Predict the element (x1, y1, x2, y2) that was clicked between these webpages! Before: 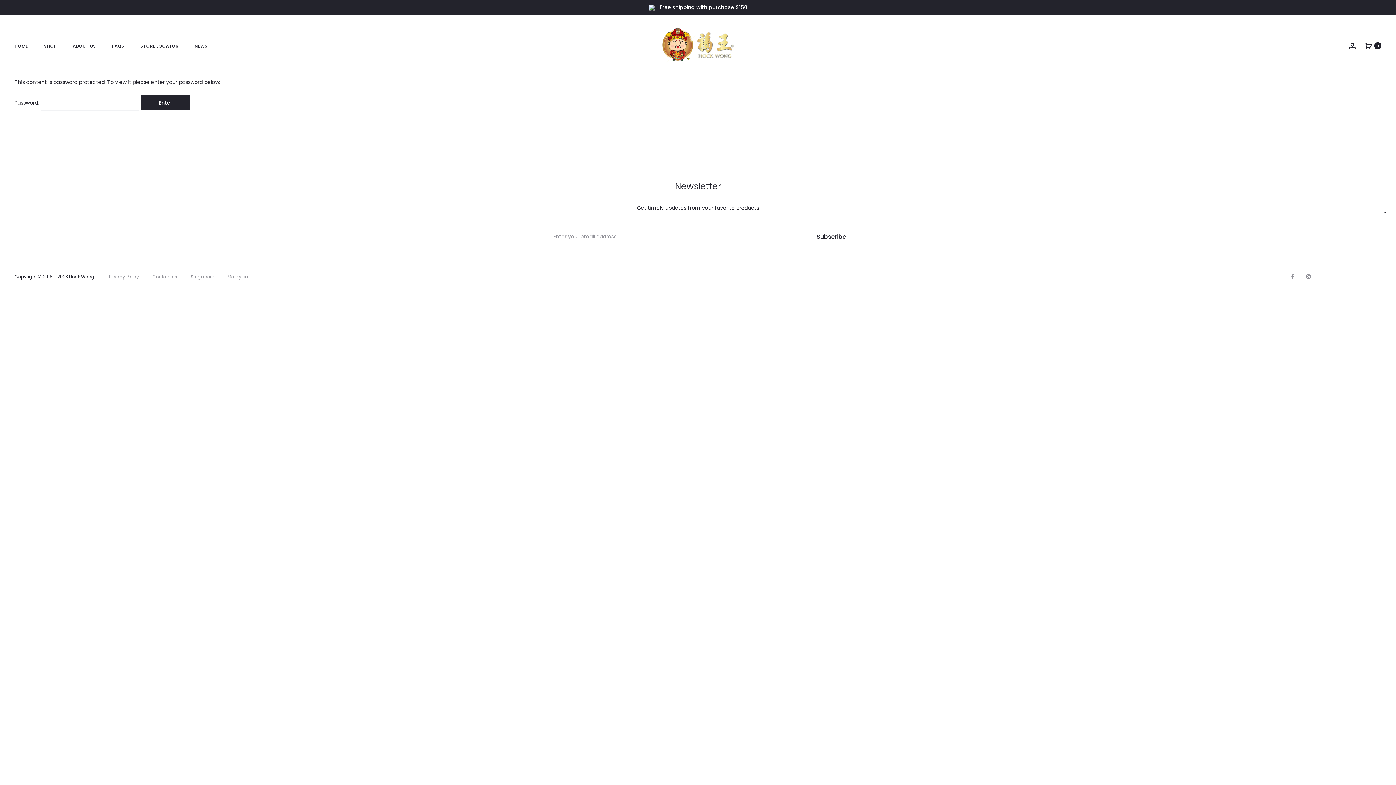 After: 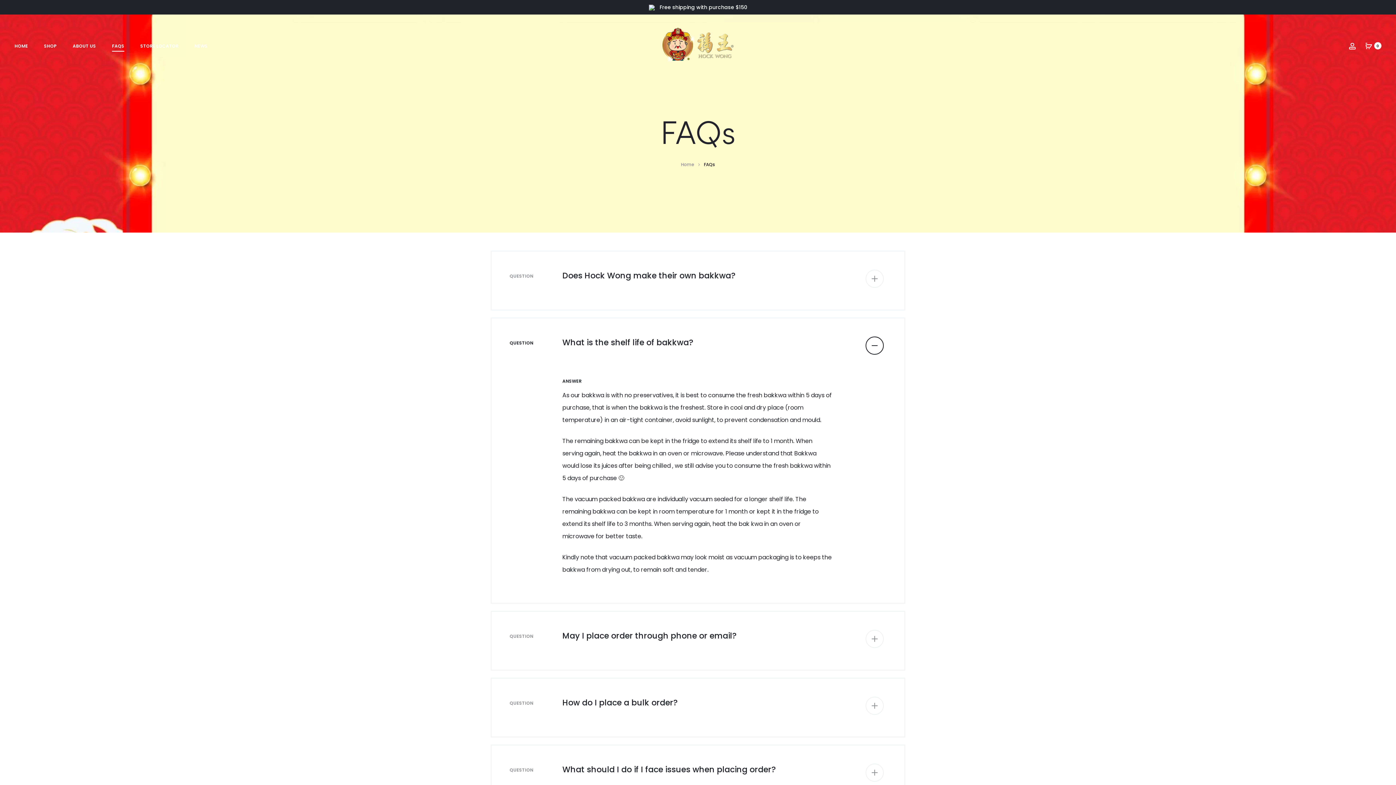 Action: bbox: (112, 41, 124, 50) label: FAQS